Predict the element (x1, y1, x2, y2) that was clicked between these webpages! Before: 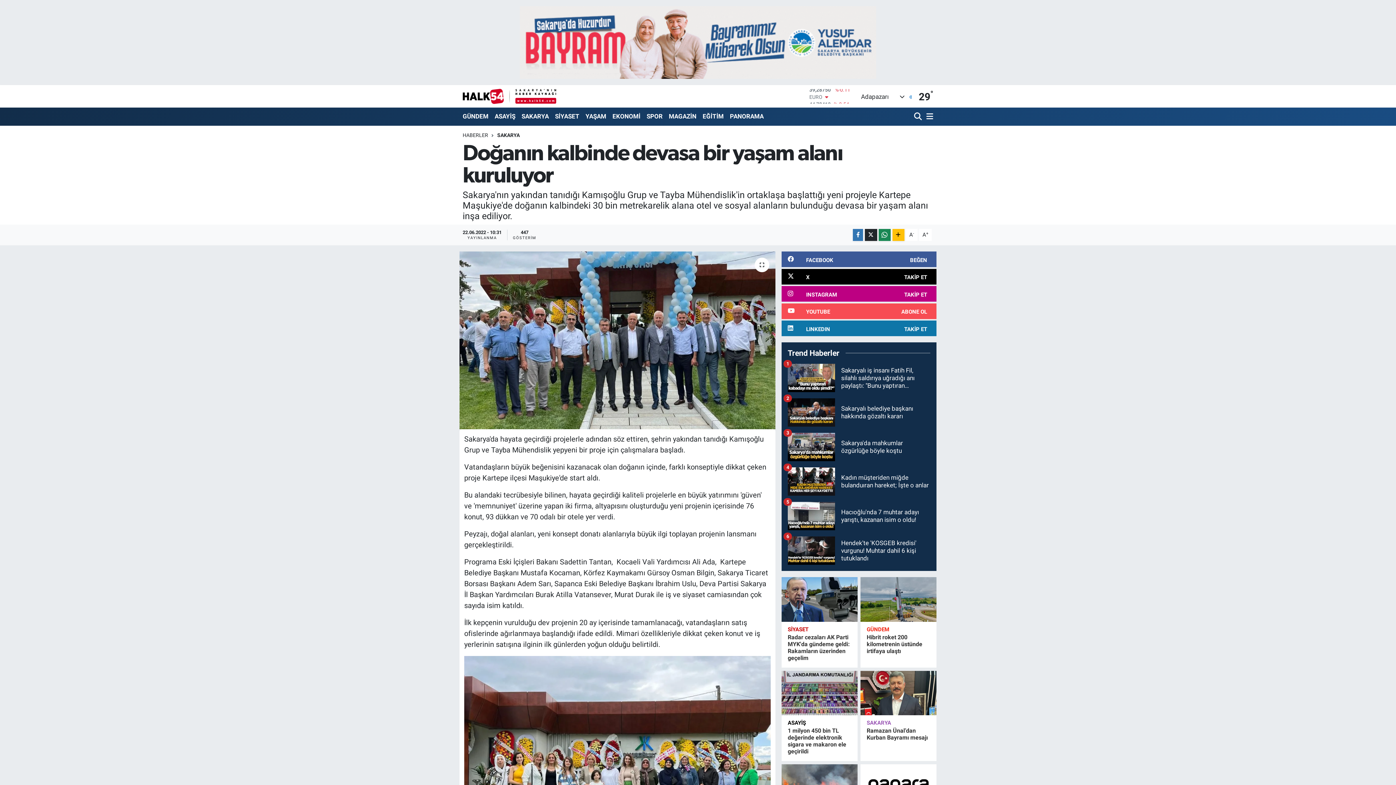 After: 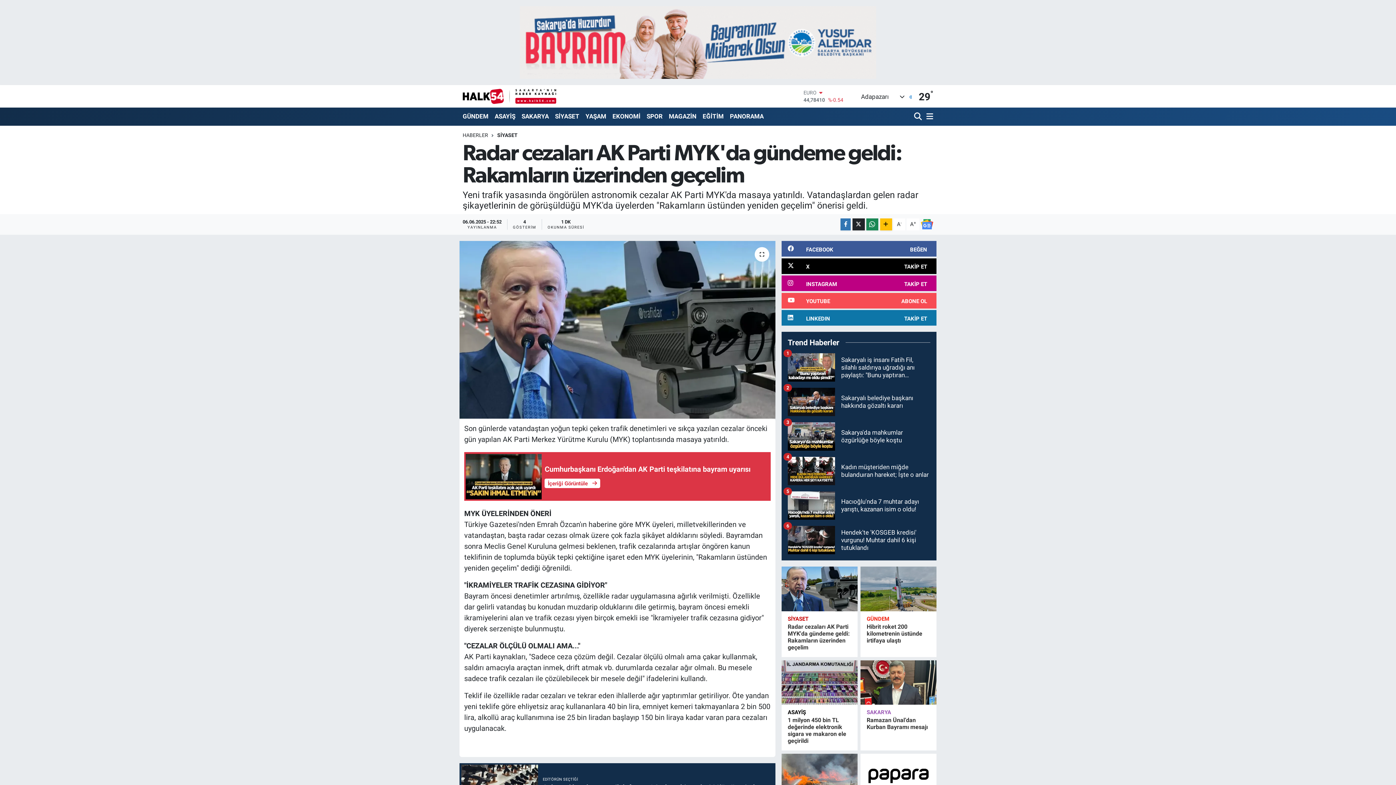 Action: label: Radar cezaları AK Parti MYK'da gündeme geldi: Rakamların üzerinden geçelim bbox: (787, 634, 850, 661)